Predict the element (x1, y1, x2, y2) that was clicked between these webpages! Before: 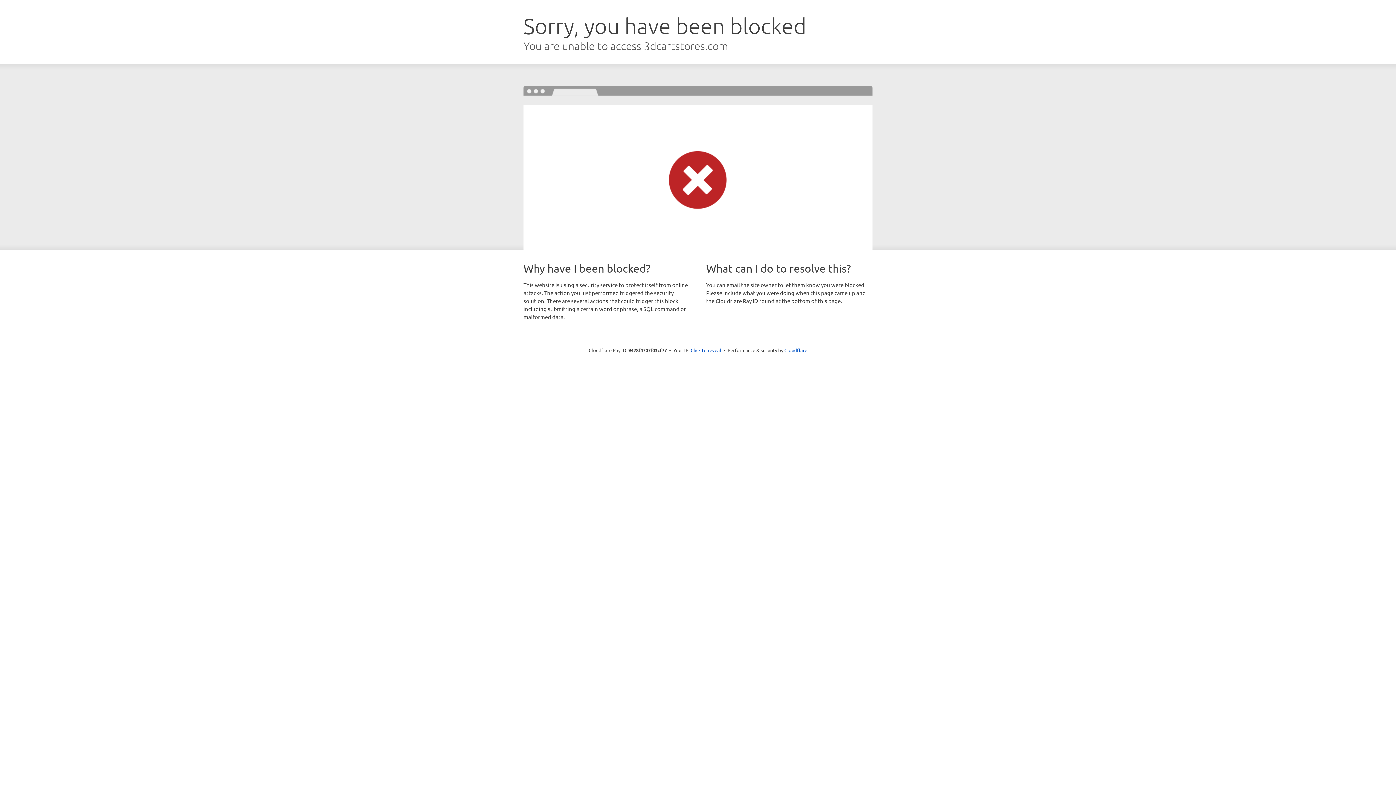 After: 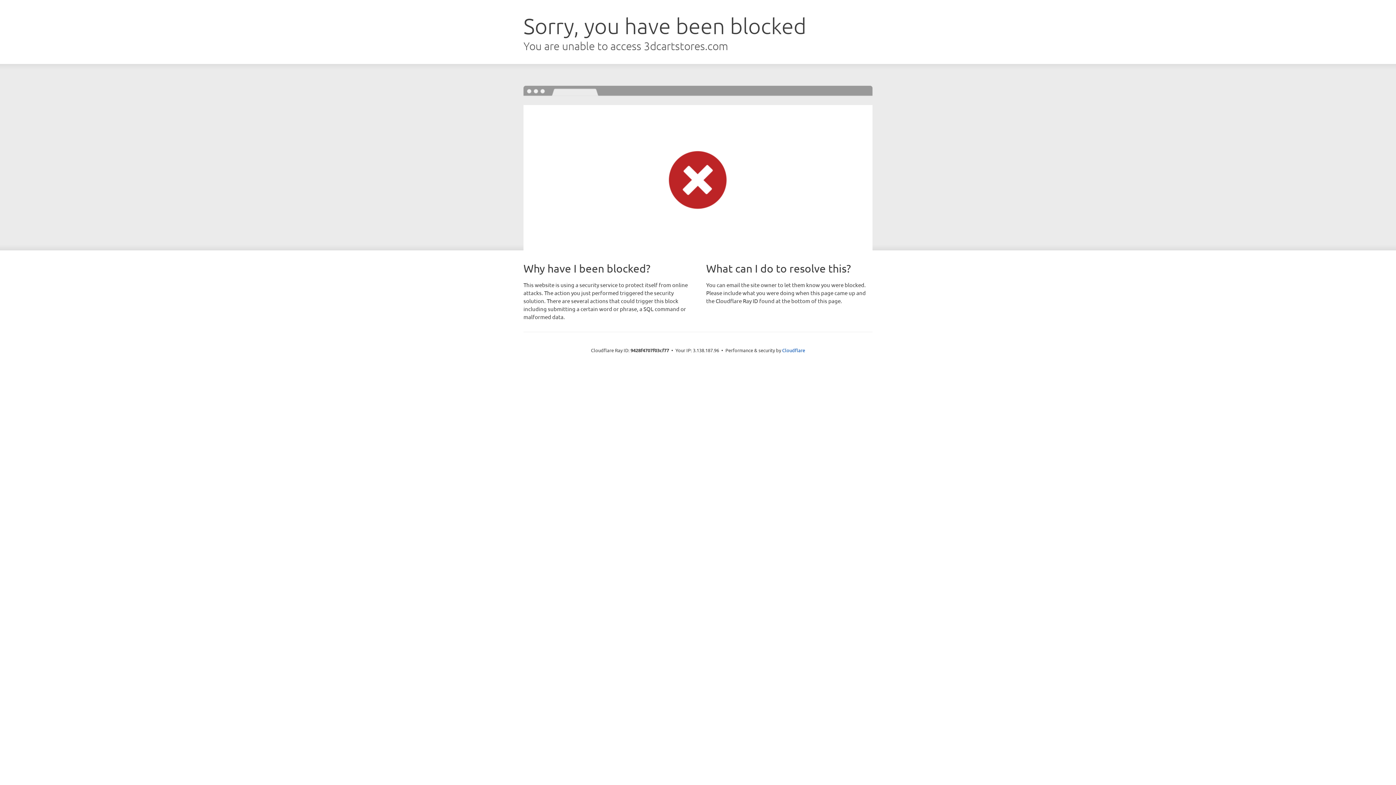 Action: label: Click to reveal bbox: (690, 346, 721, 353)